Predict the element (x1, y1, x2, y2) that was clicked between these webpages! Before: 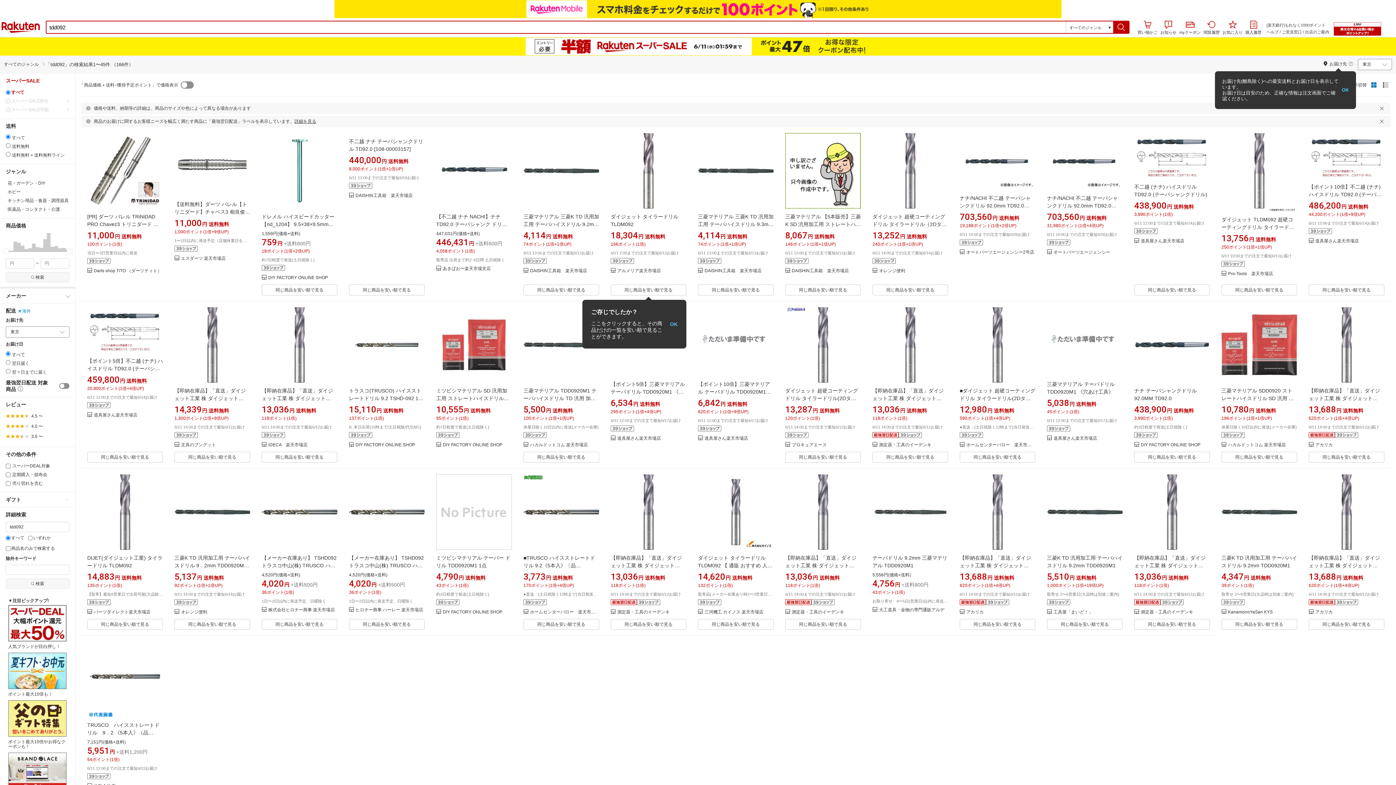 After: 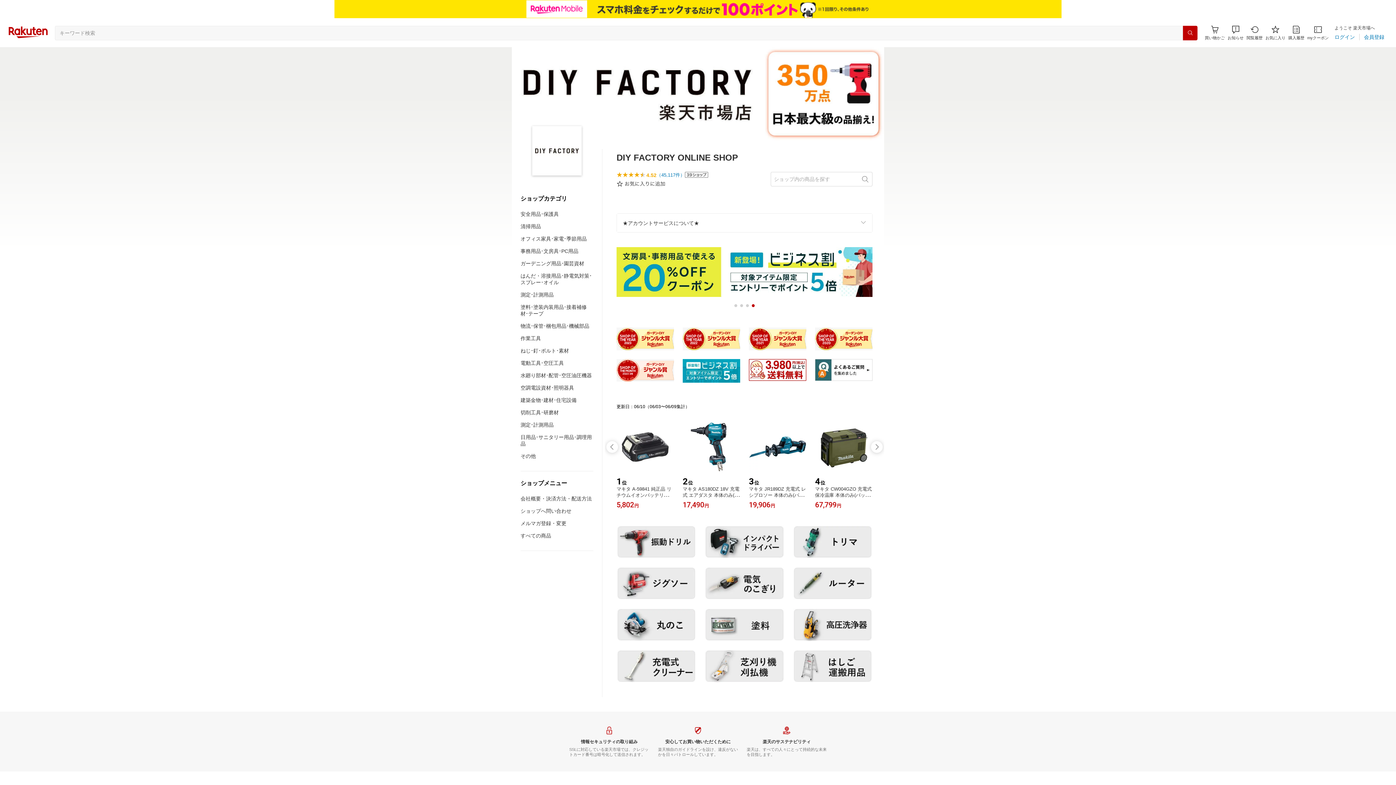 Action: label: DIY FACTORY ONLINE SHOP bbox: (268, 275, 328, 280)